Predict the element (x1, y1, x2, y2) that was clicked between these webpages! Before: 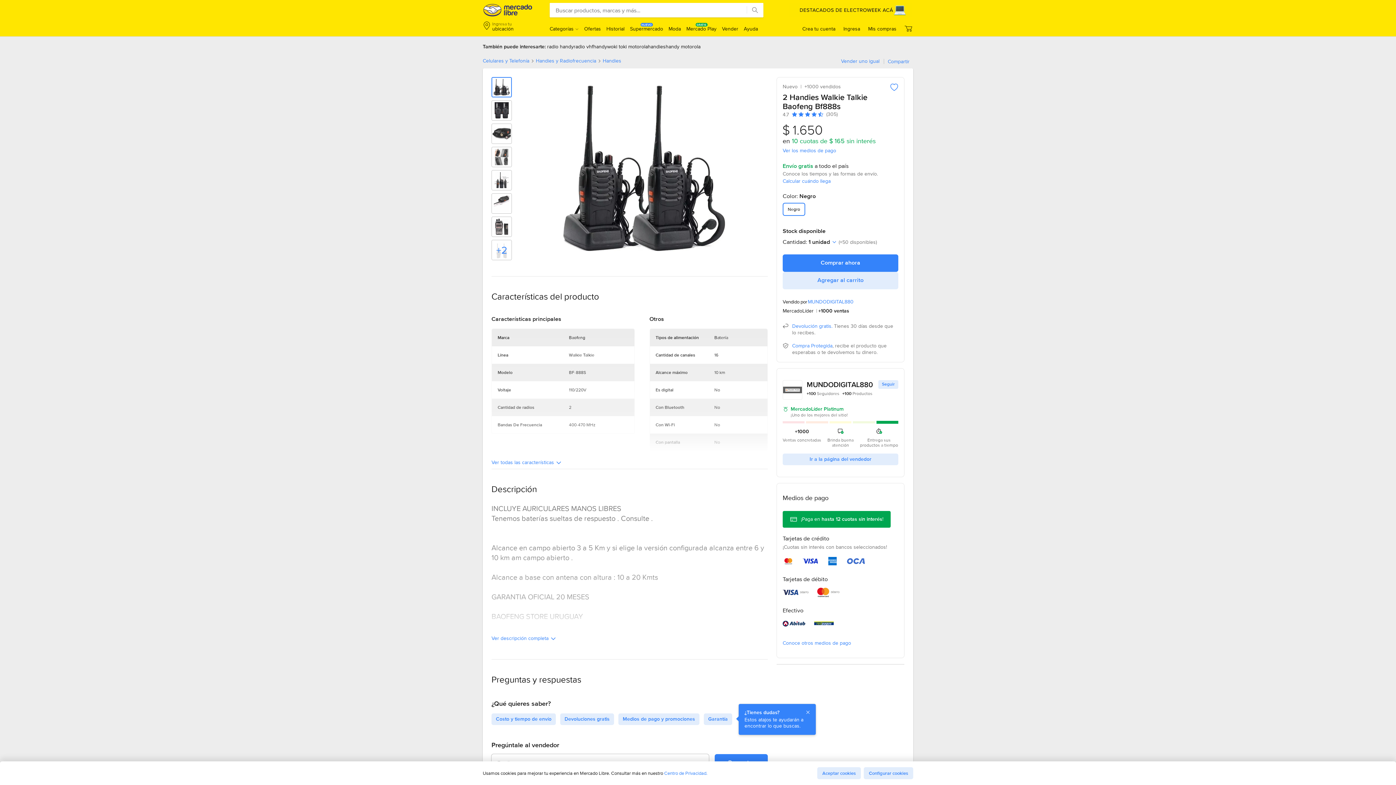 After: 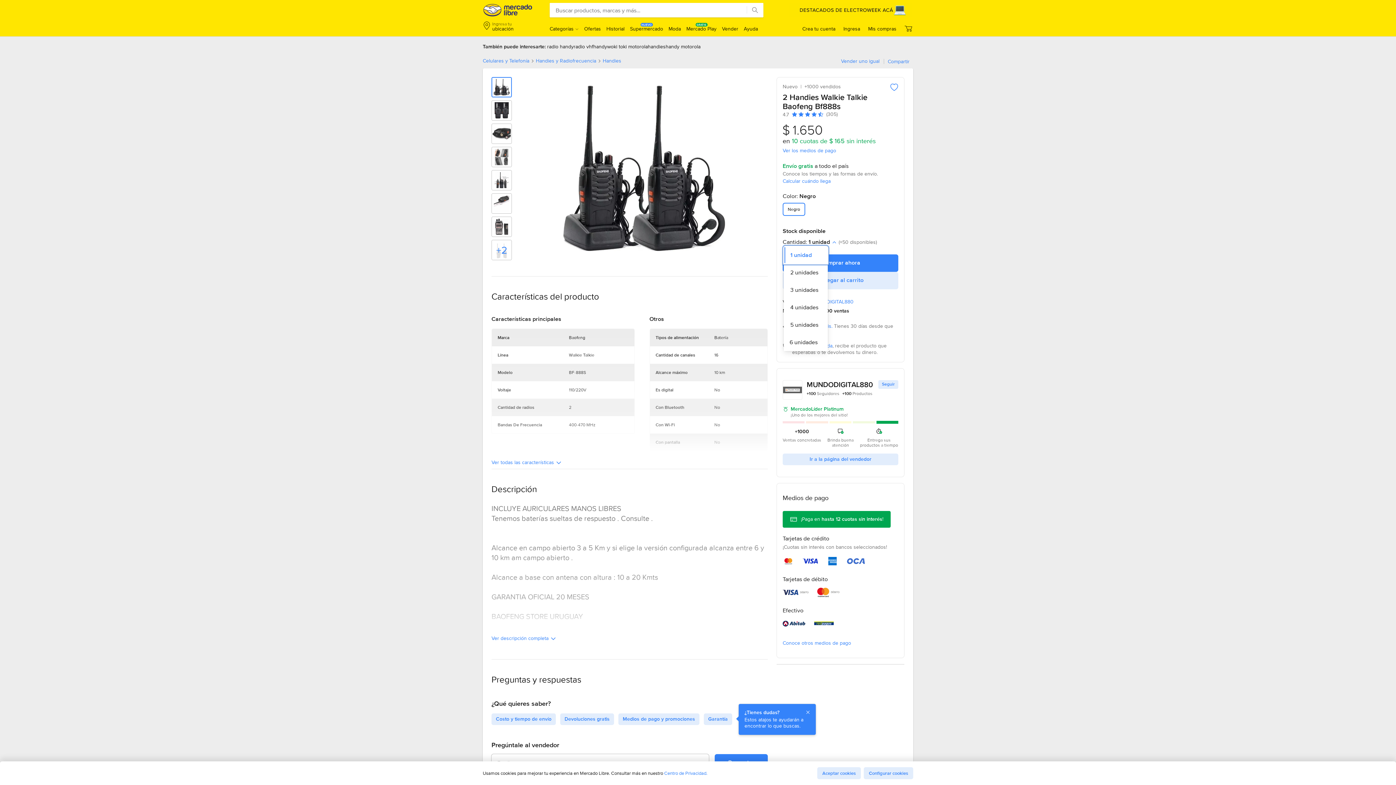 Action: label: Cantidad:
1 unidad
(+50 disponibles) bbox: (782, 239, 877, 245)